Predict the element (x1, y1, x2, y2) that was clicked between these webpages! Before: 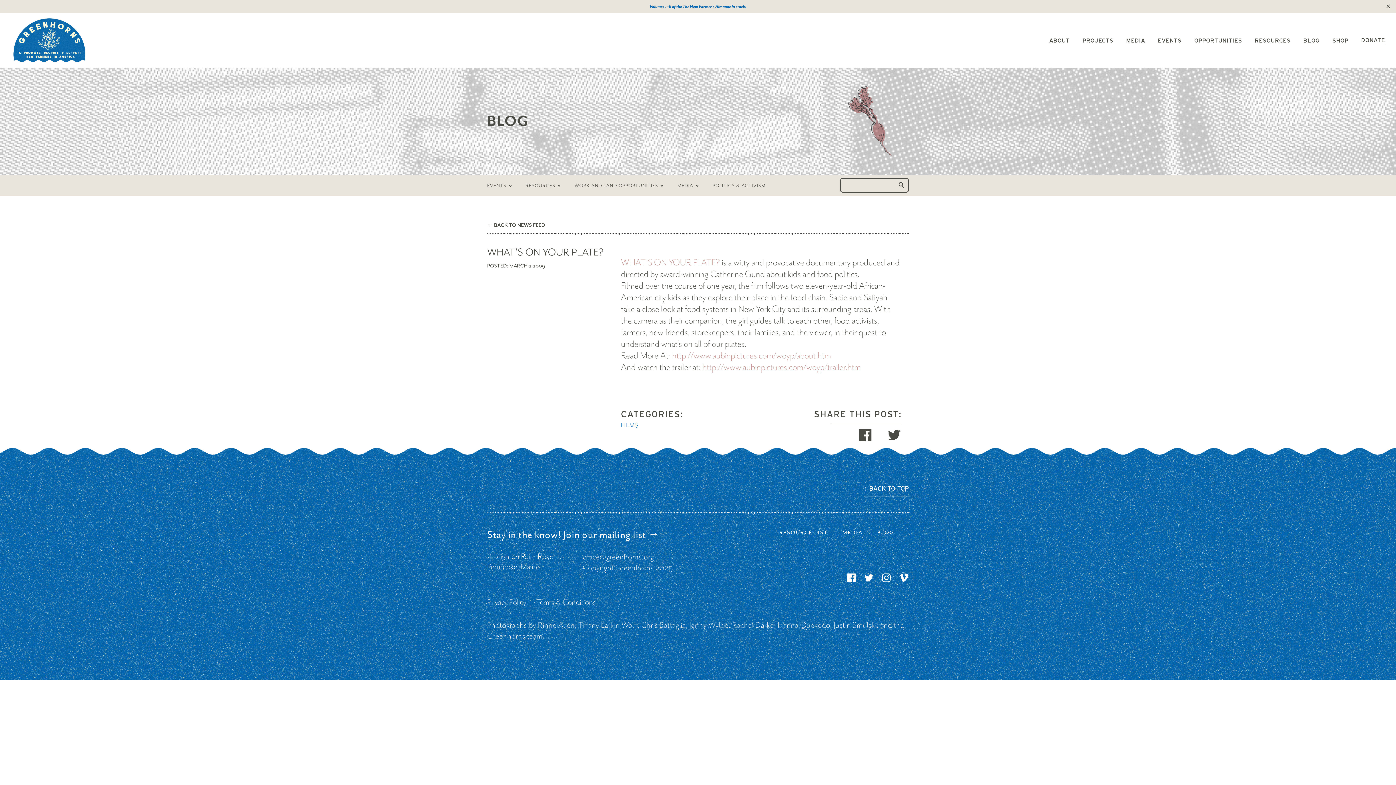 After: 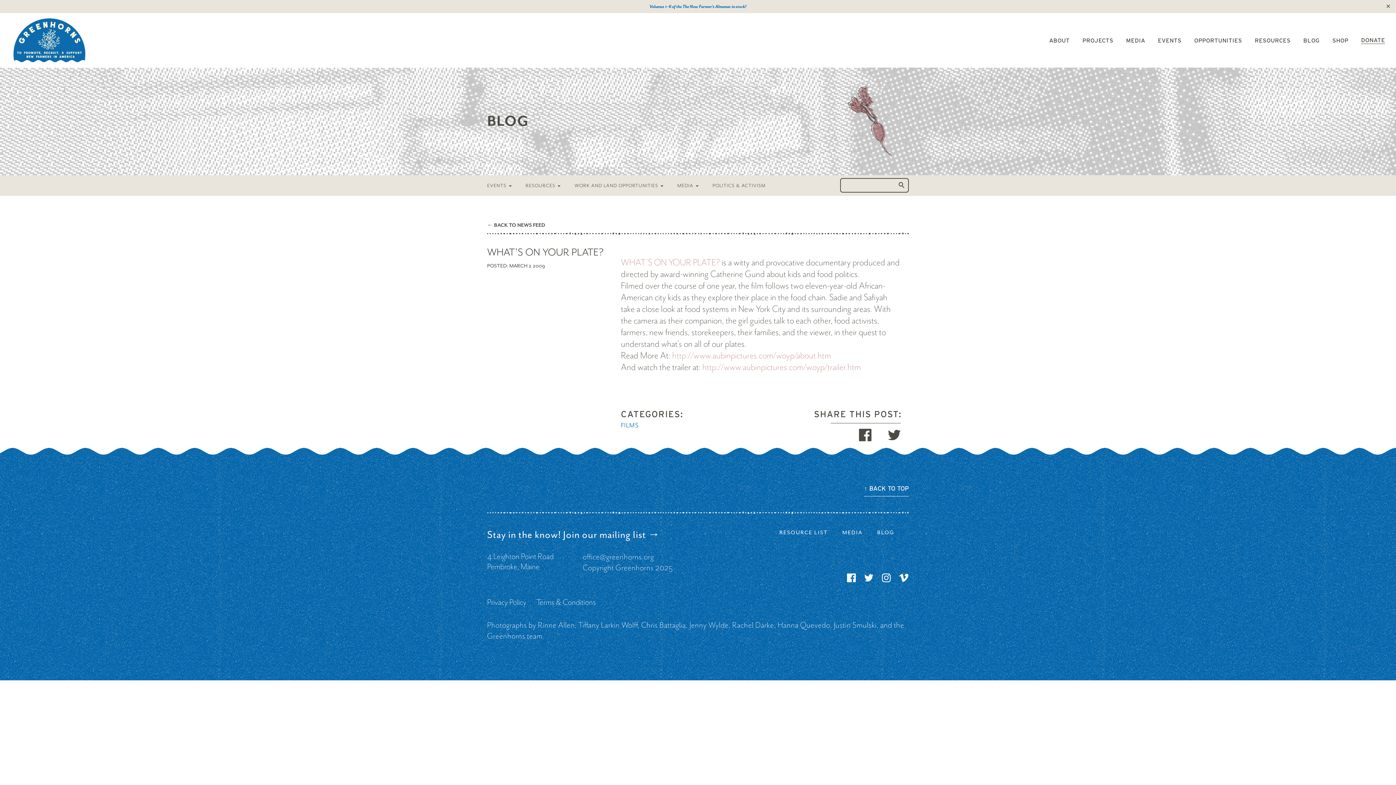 Action: bbox: (641, 620, 686, 630) label: Chris Battaglia